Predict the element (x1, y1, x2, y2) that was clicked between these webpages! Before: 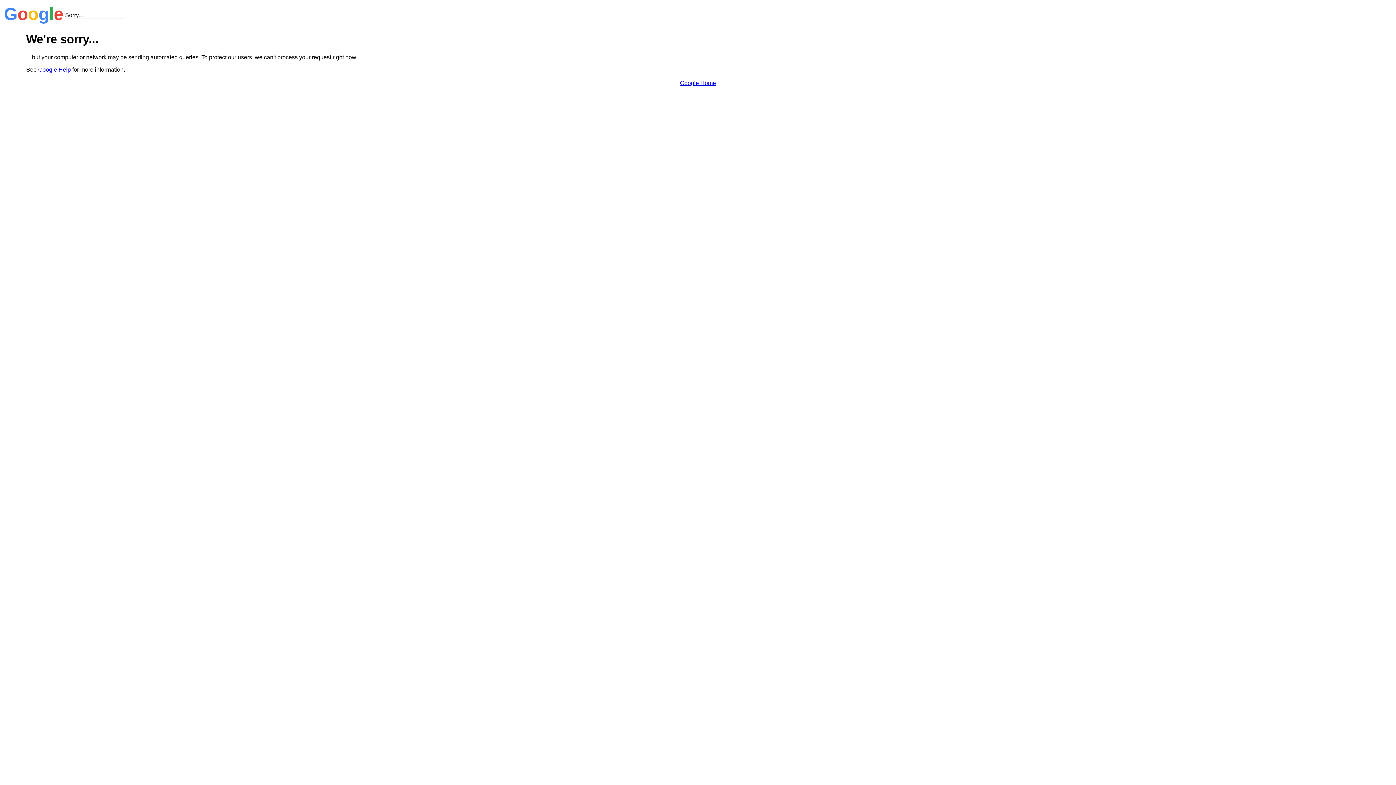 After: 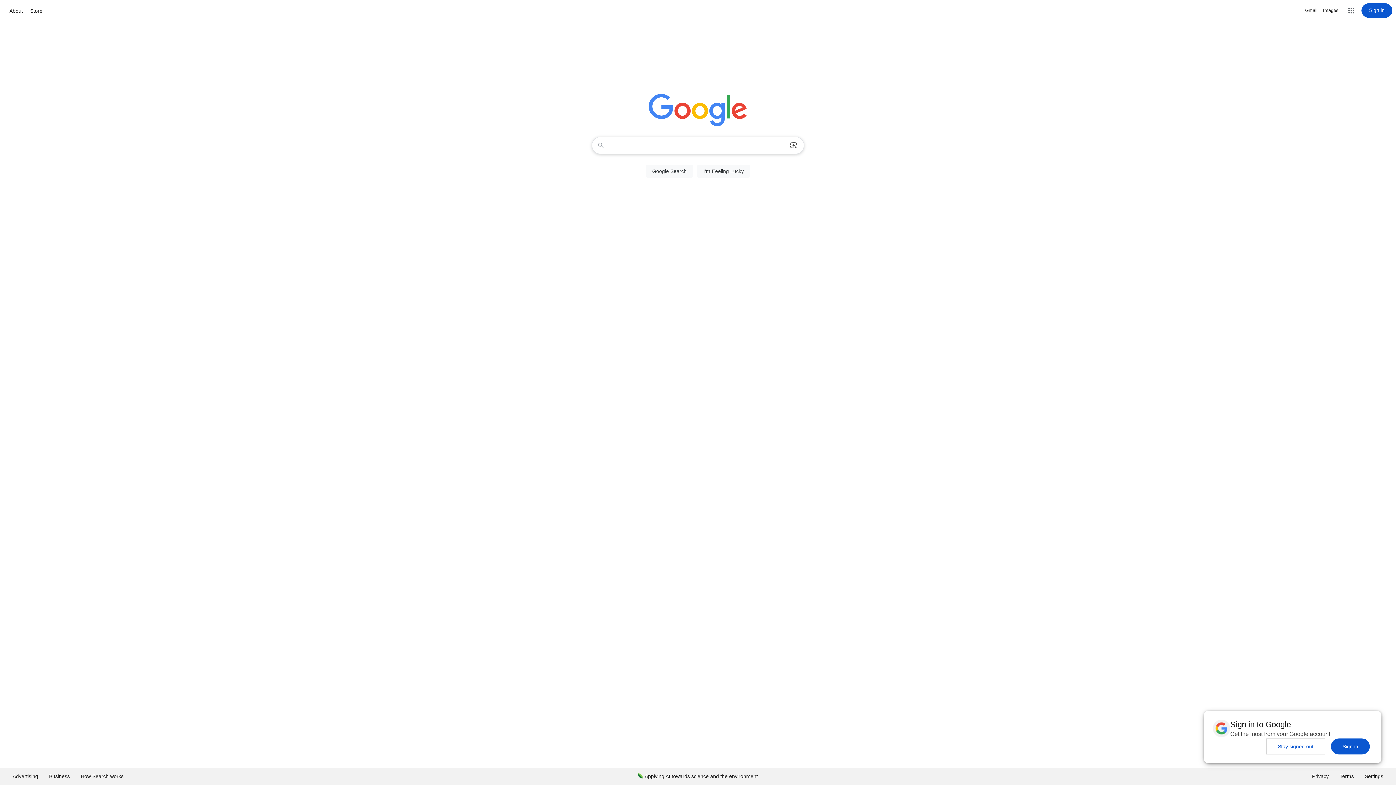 Action: label: Google Home bbox: (680, 79, 716, 86)